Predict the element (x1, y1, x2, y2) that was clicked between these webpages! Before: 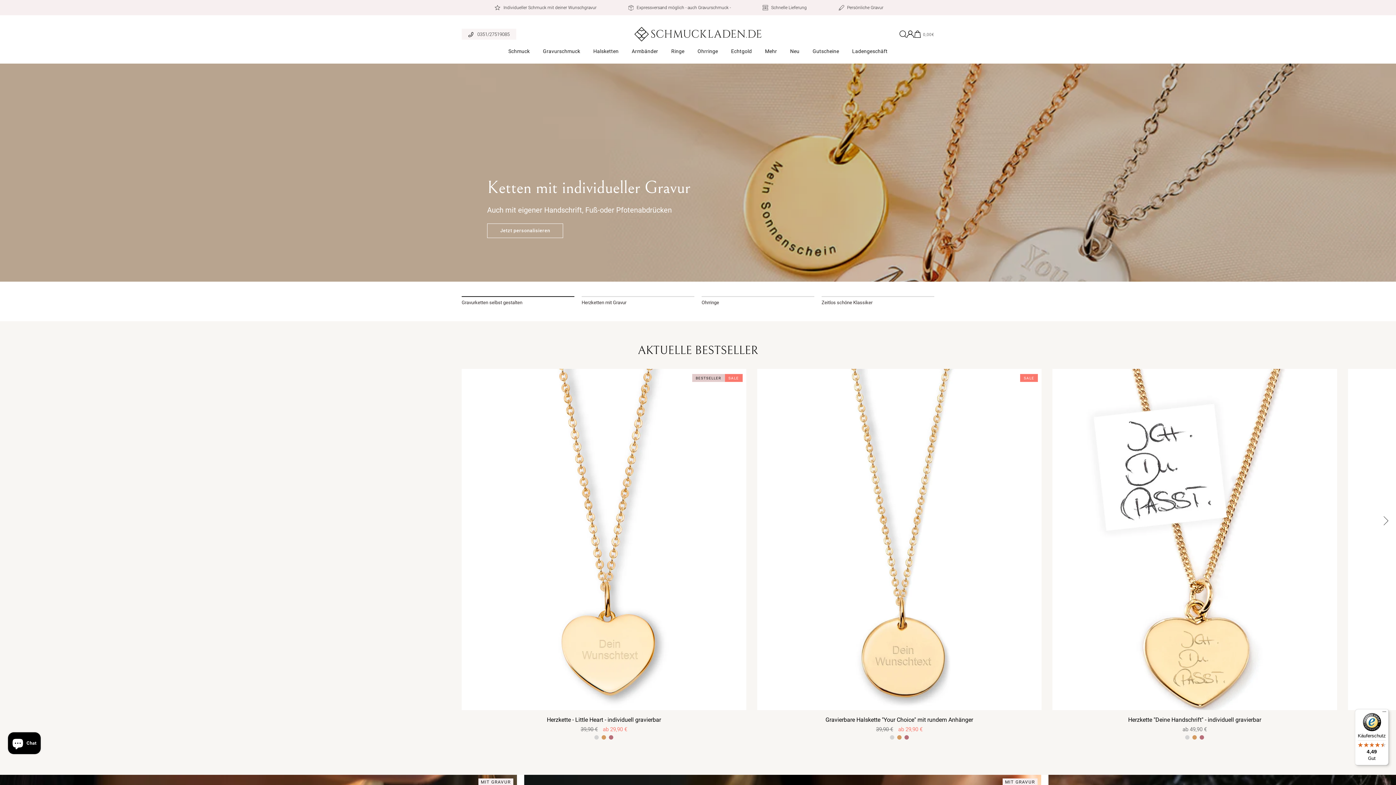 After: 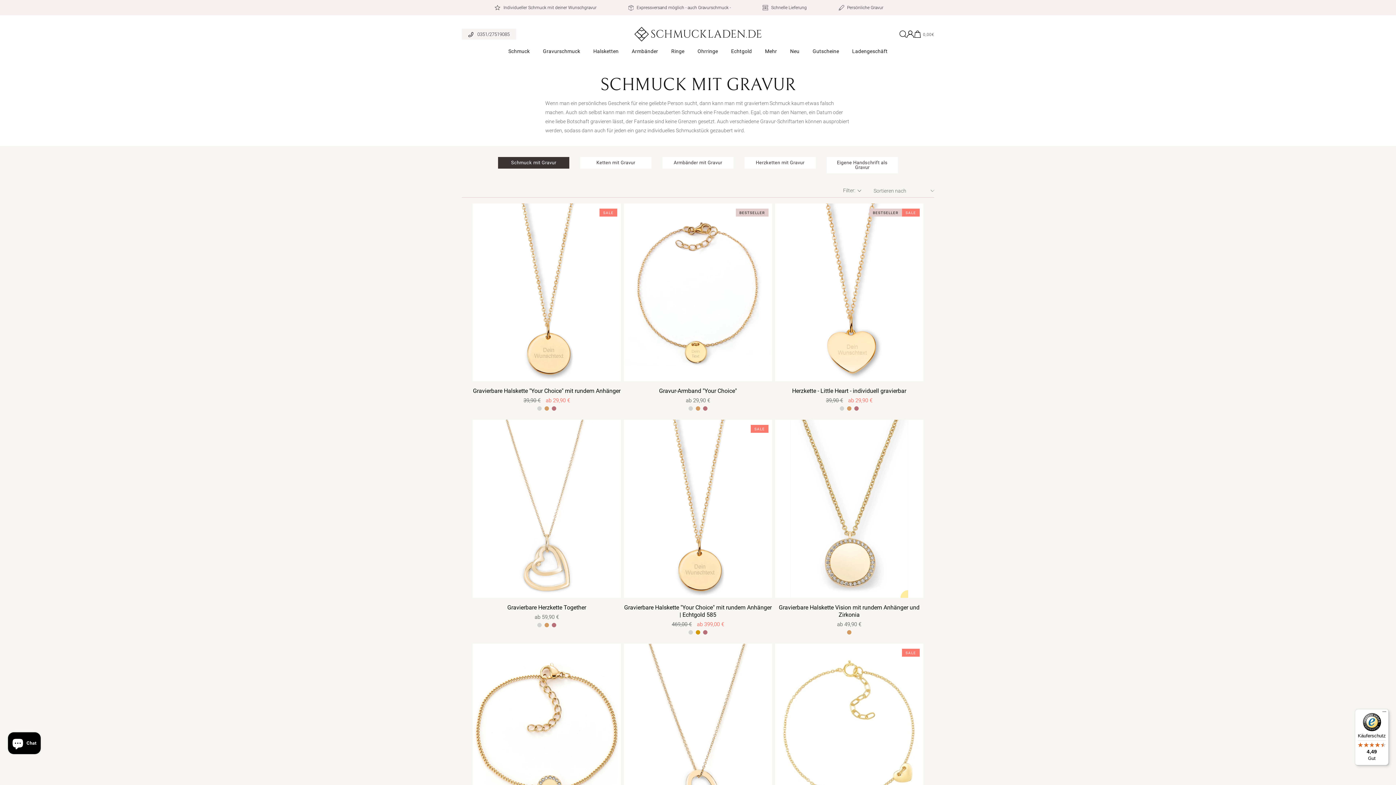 Action: bbox: (536, 44, 586, 63) label: Gravurschmuck